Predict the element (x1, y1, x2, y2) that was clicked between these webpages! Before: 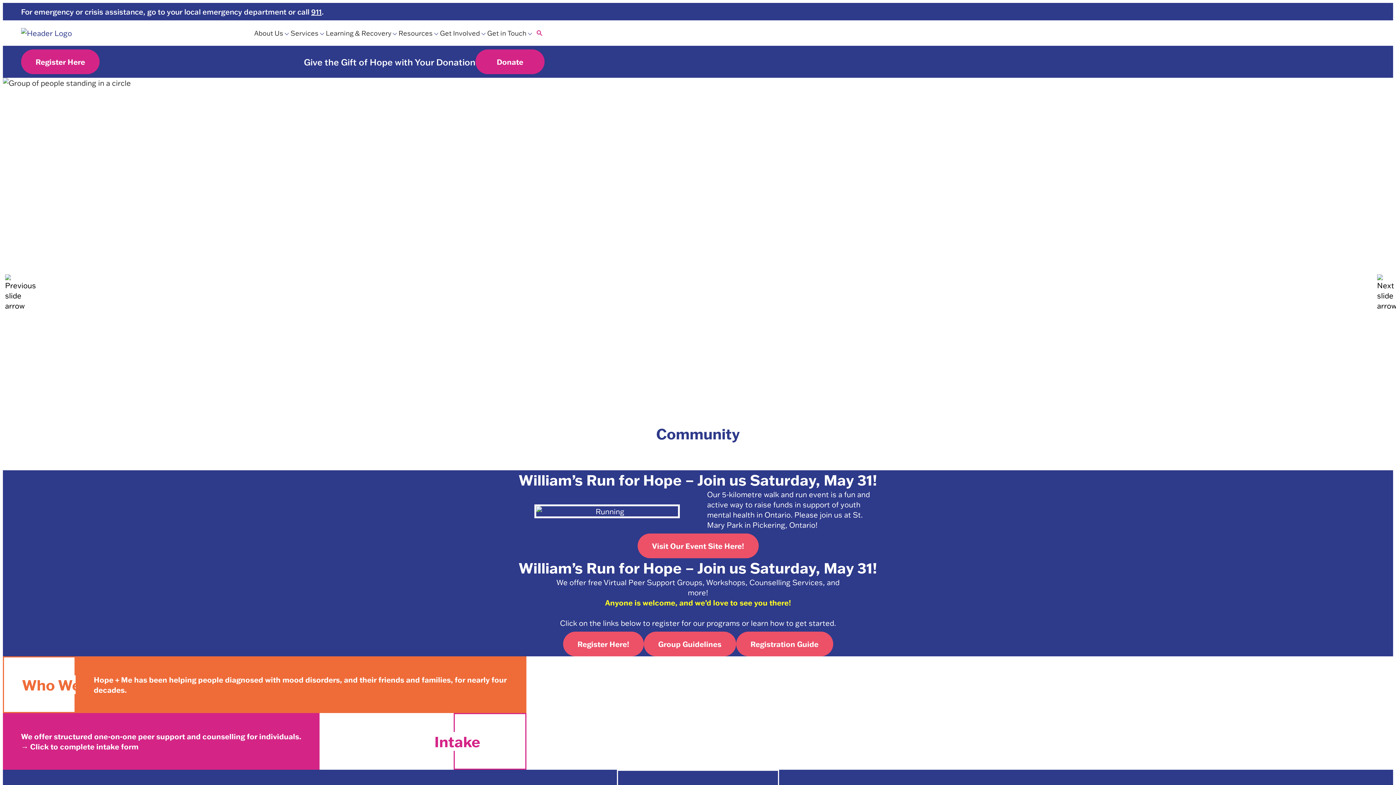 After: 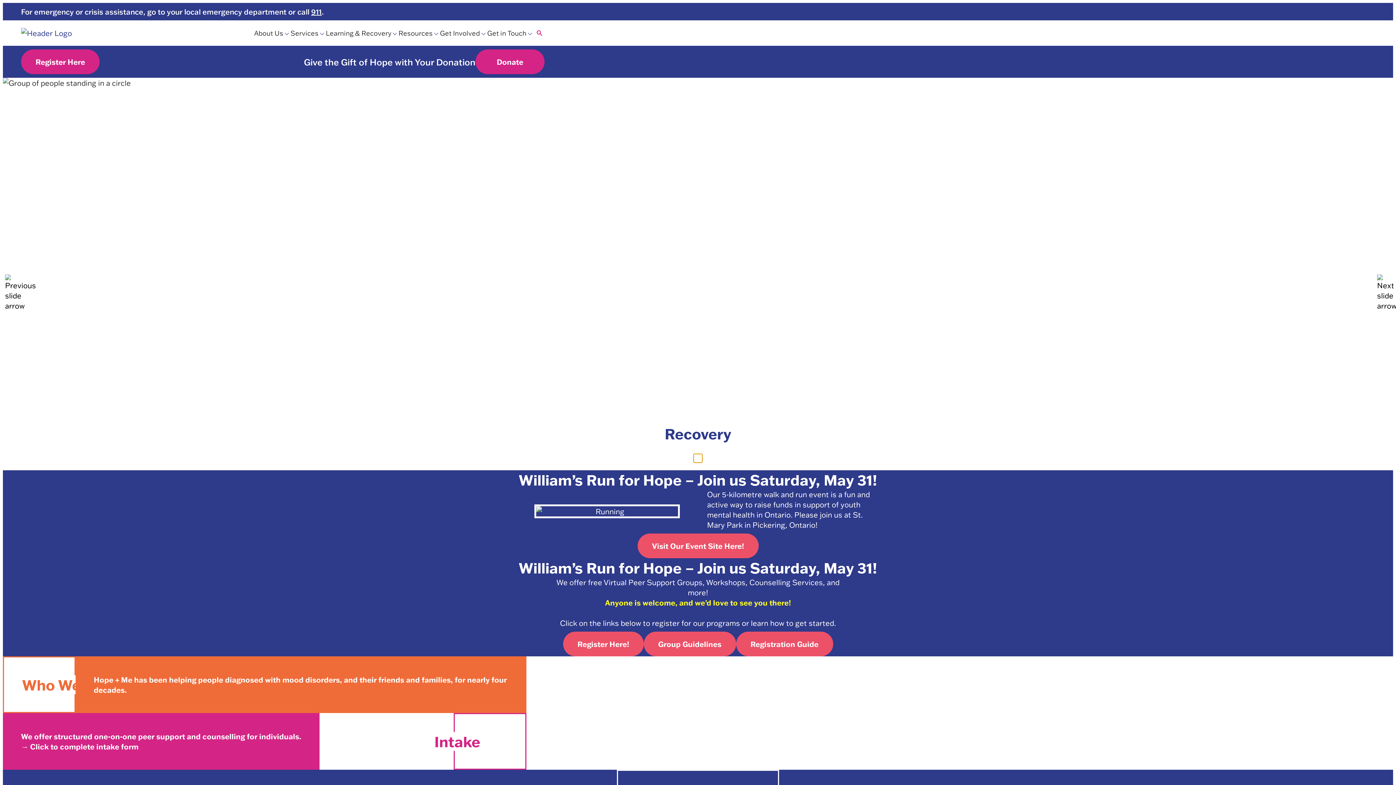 Action: bbox: (693, 453, 702, 463) label: Go to slide 2